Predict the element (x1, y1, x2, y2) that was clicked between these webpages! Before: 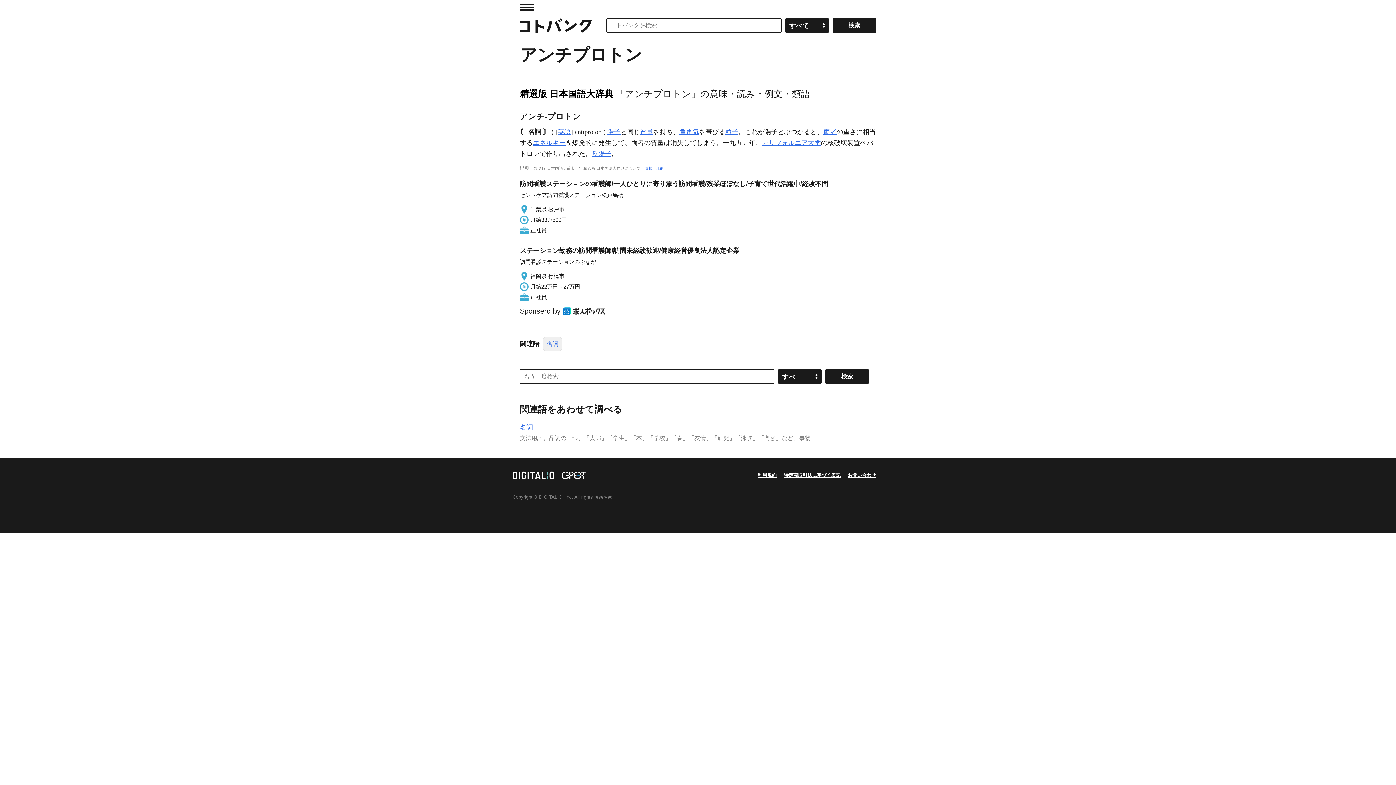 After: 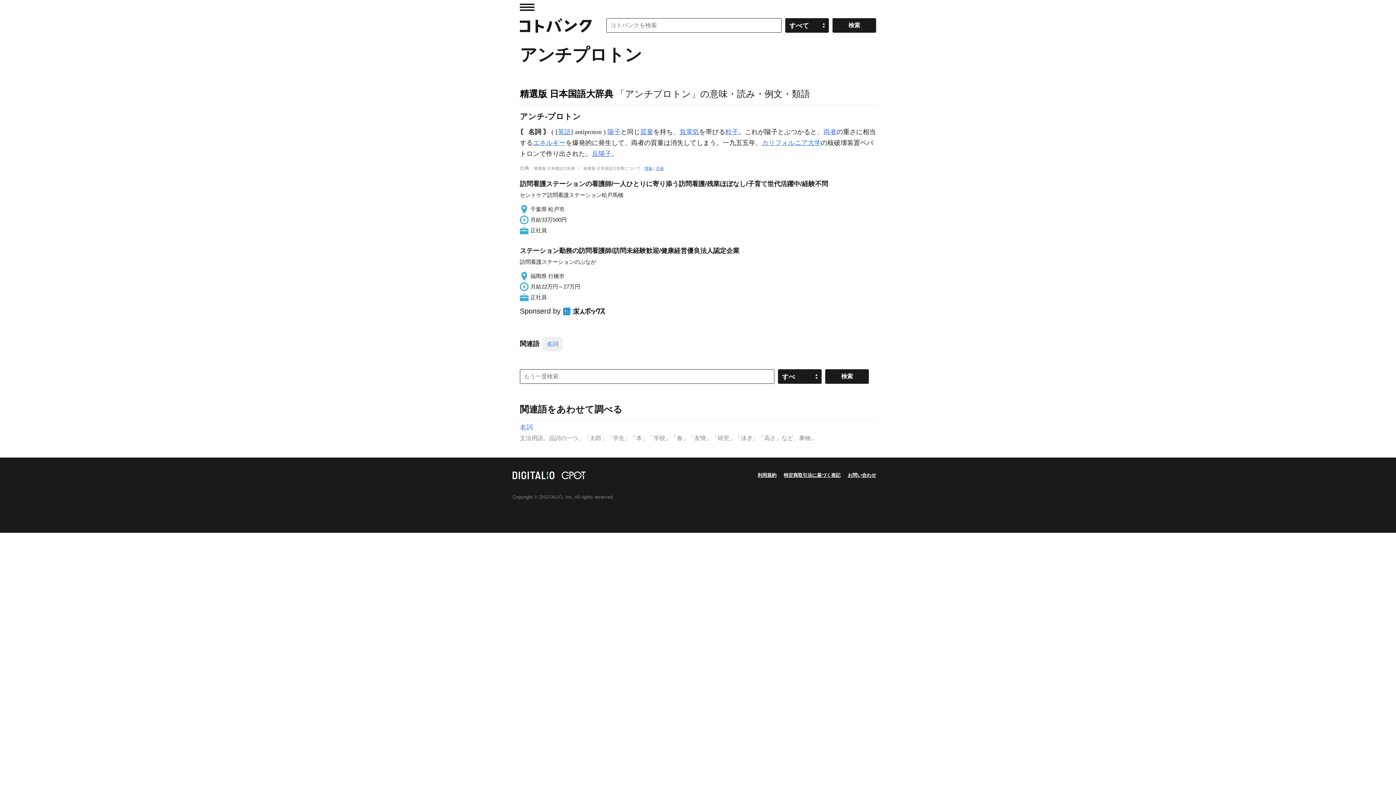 Action: bbox: (520, 245, 876, 301) label: ステーション勤務の訪問看護師/訪問未経験歓迎/健康経営優良法人認定企業

訪問看護ステーションのぶなが

福岡県 行橋市

月給22万円～27万円

正社員